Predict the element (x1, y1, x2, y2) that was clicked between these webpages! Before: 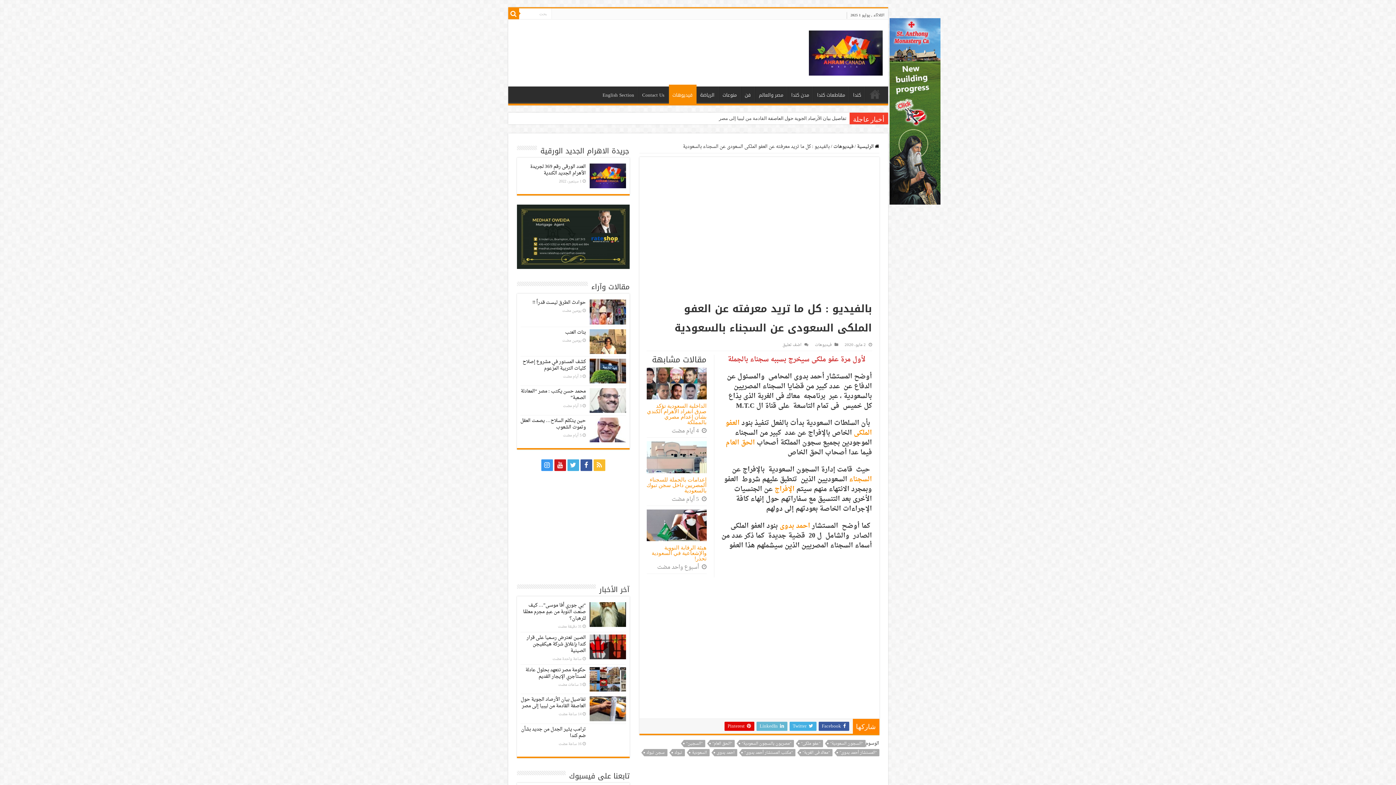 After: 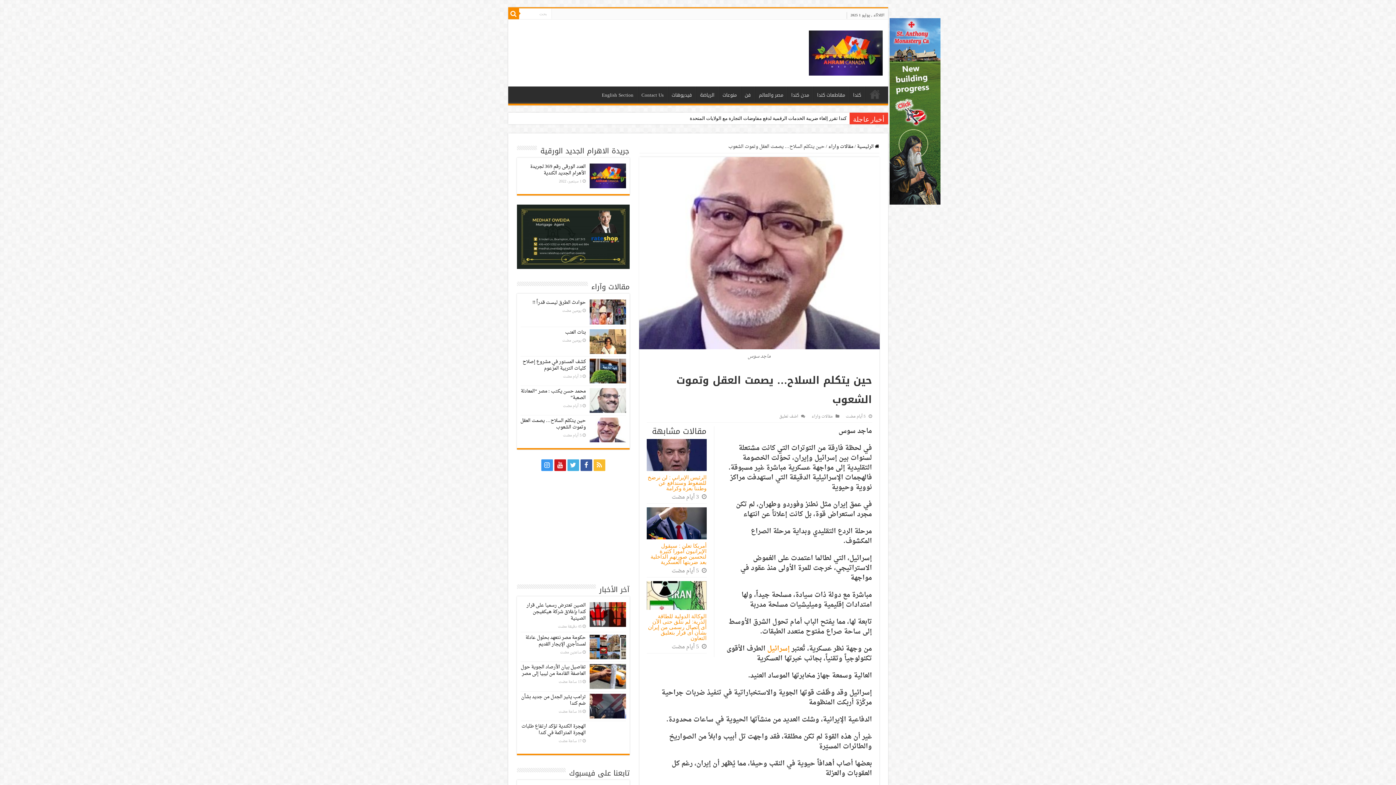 Action: label: حين يتكلم السلاح… يصمت العقل وتموت الشعوب bbox: (520, 416, 586, 432)